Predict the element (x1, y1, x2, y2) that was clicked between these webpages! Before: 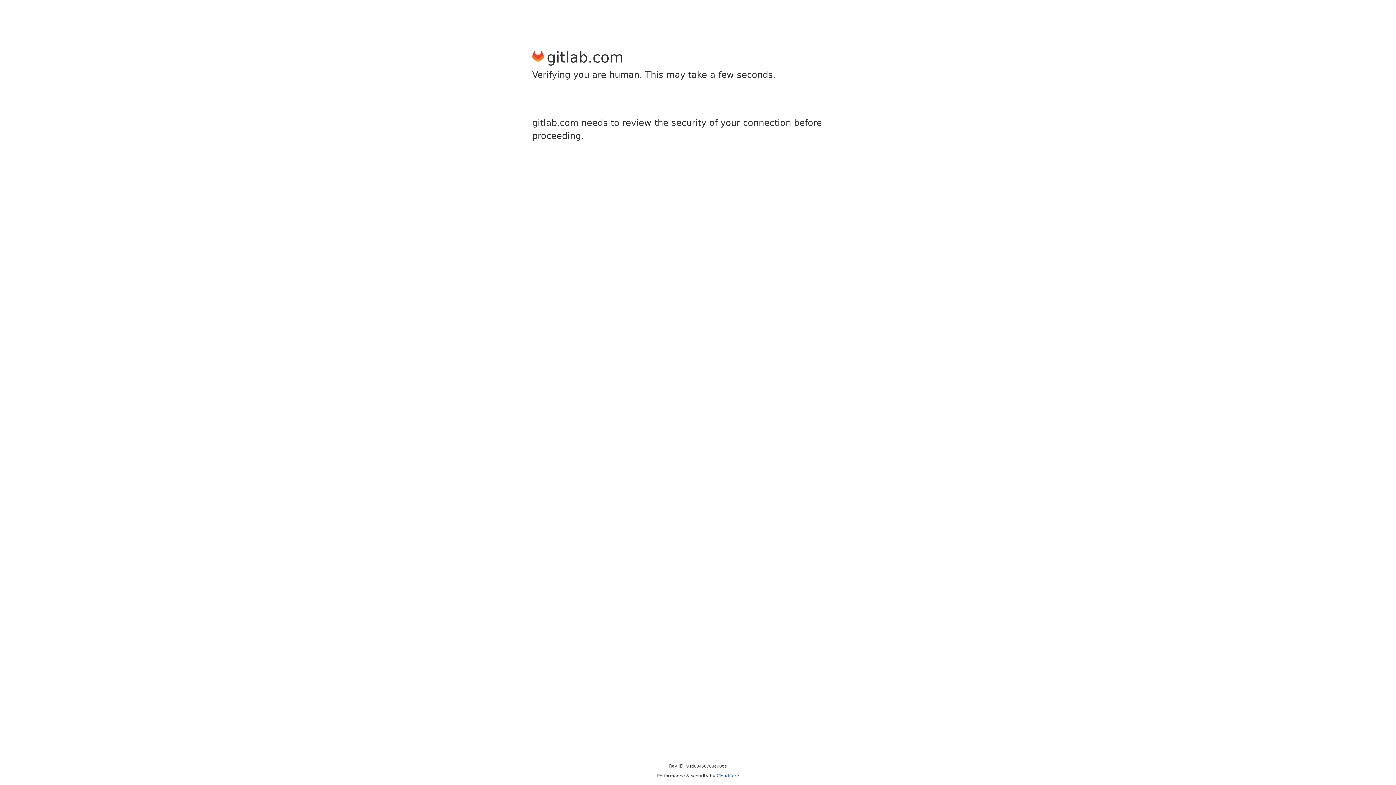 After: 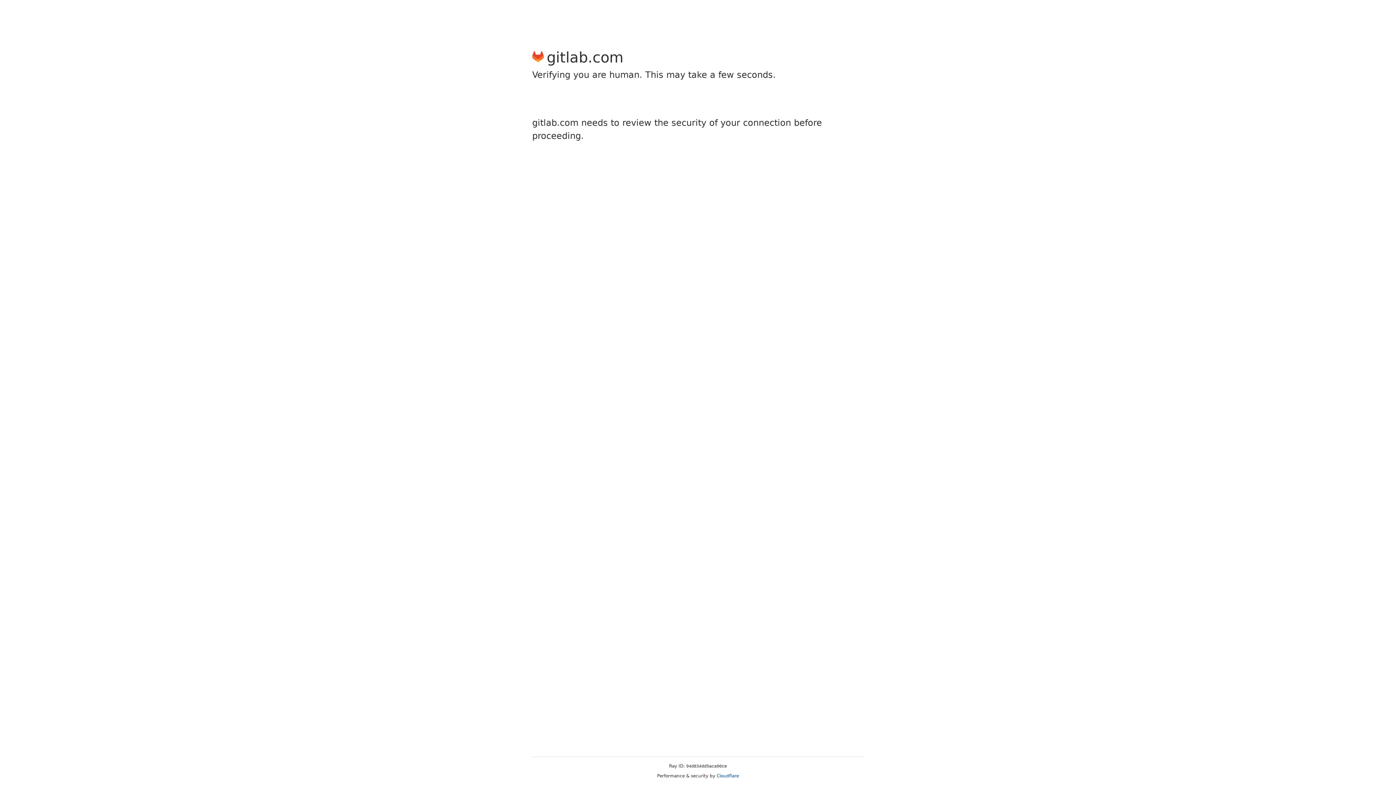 Action: bbox: (716, 773, 739, 778) label: Cloudflare